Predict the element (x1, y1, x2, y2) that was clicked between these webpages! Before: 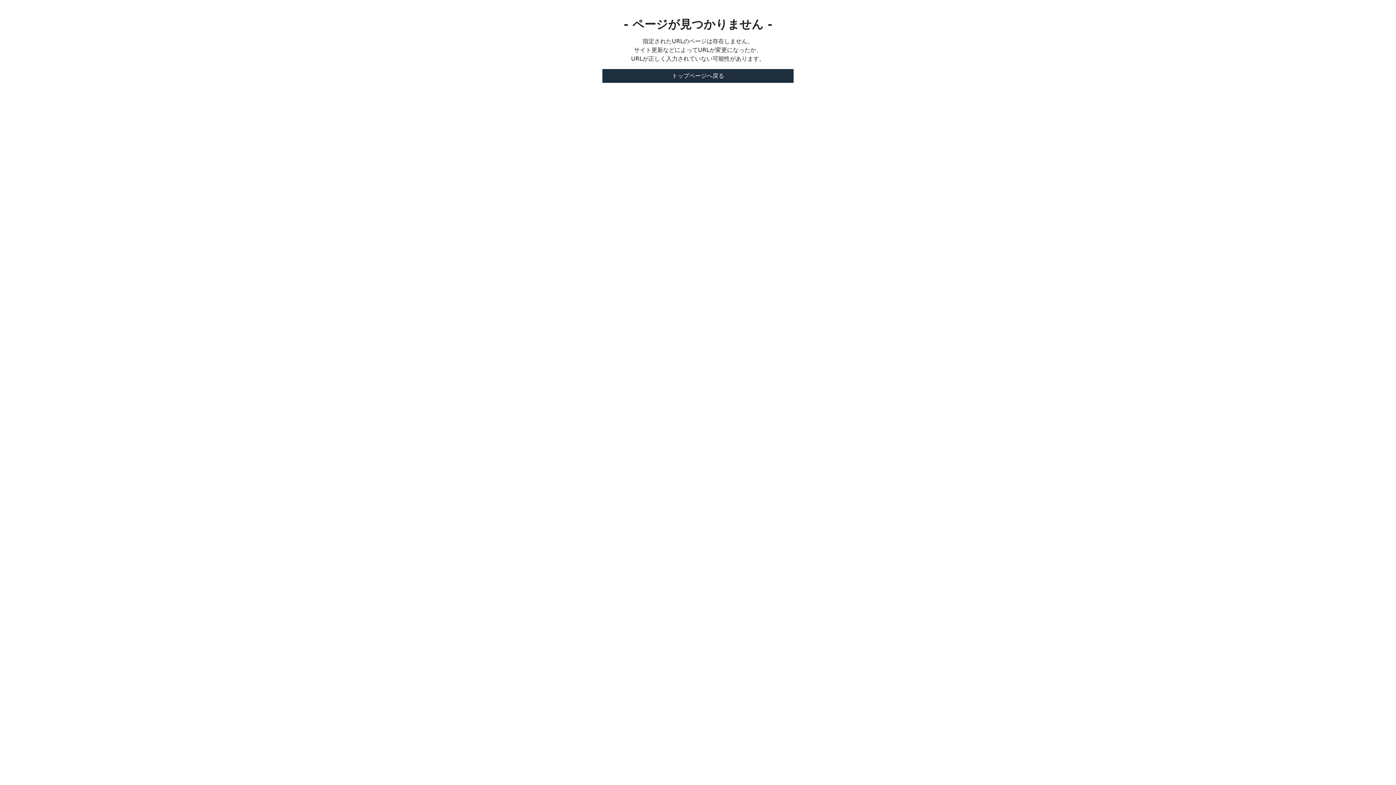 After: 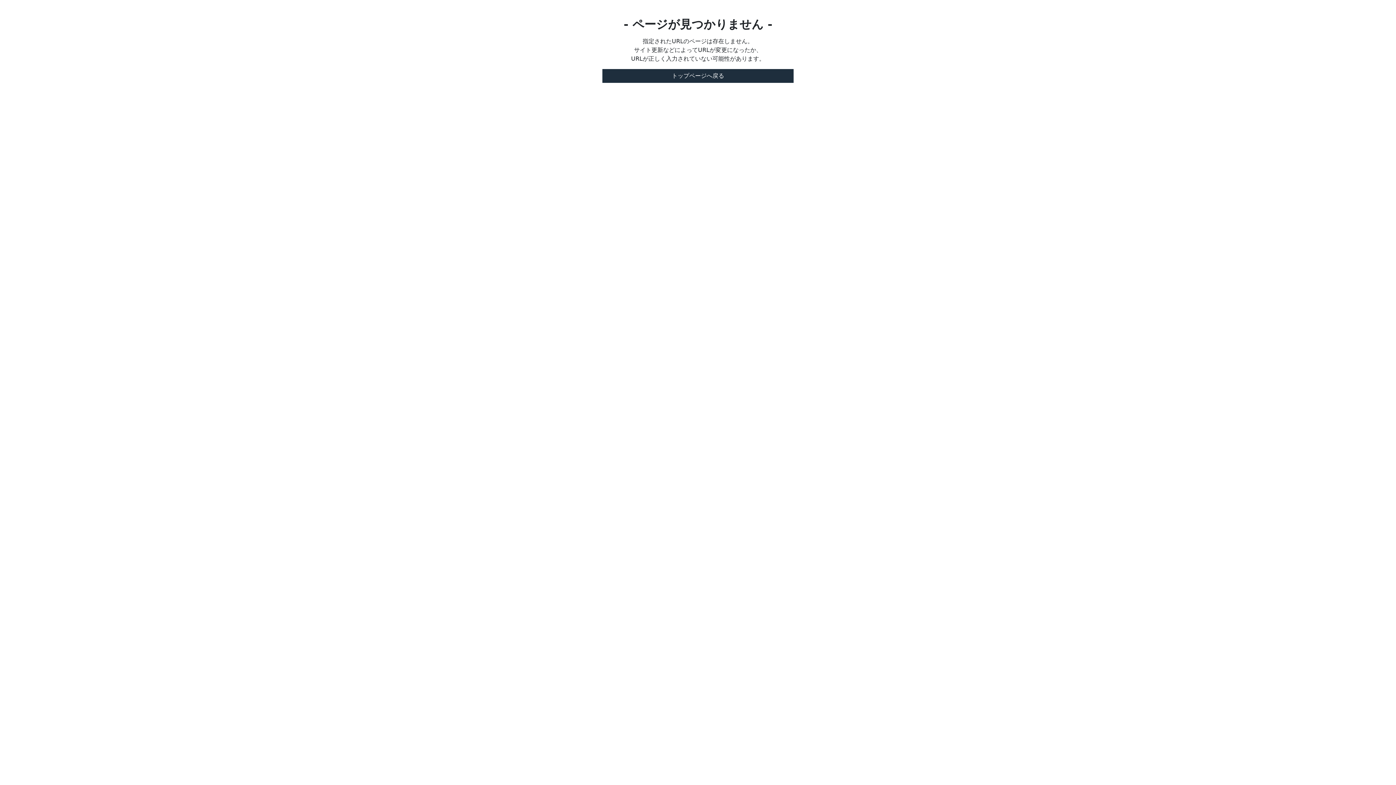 Action: bbox: (602, 69, 793, 82) label: トップページへ戻る